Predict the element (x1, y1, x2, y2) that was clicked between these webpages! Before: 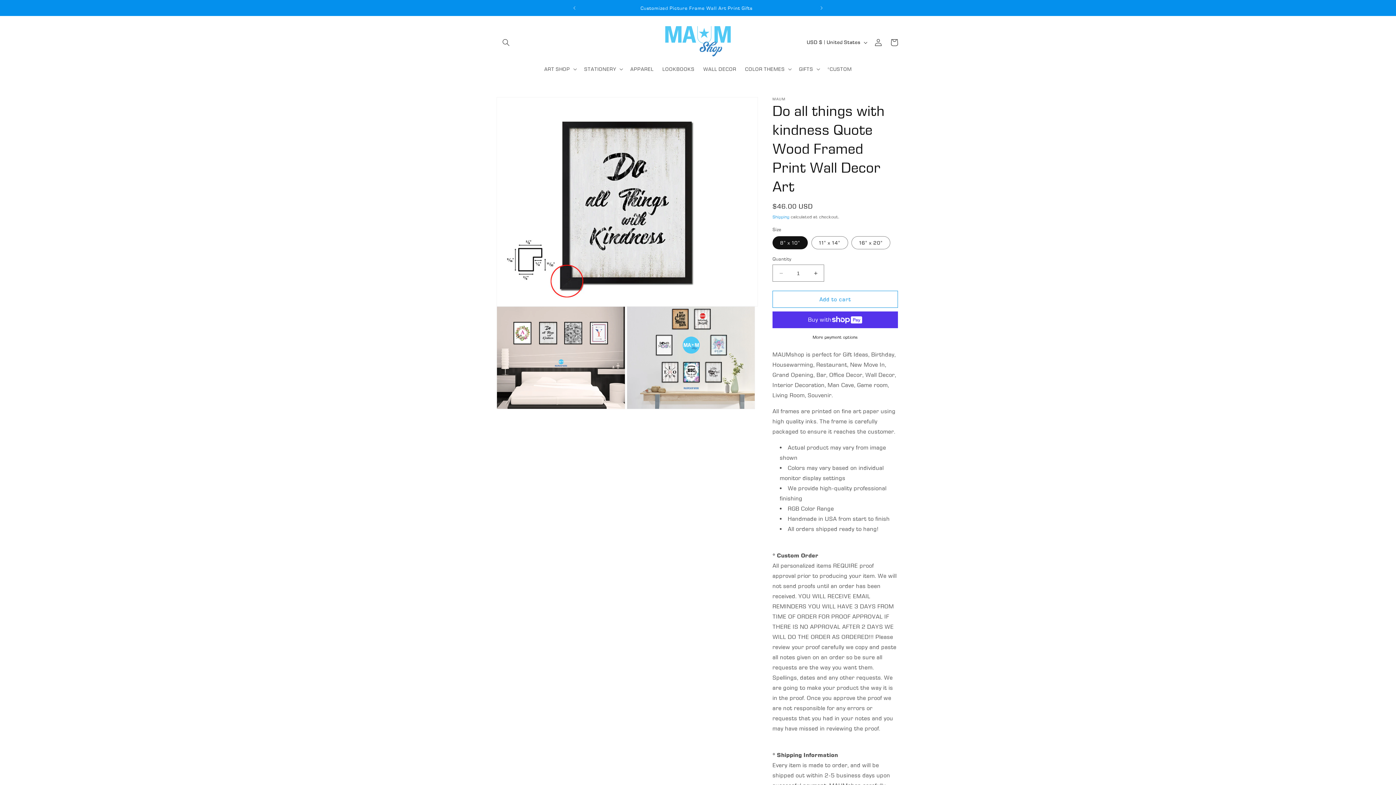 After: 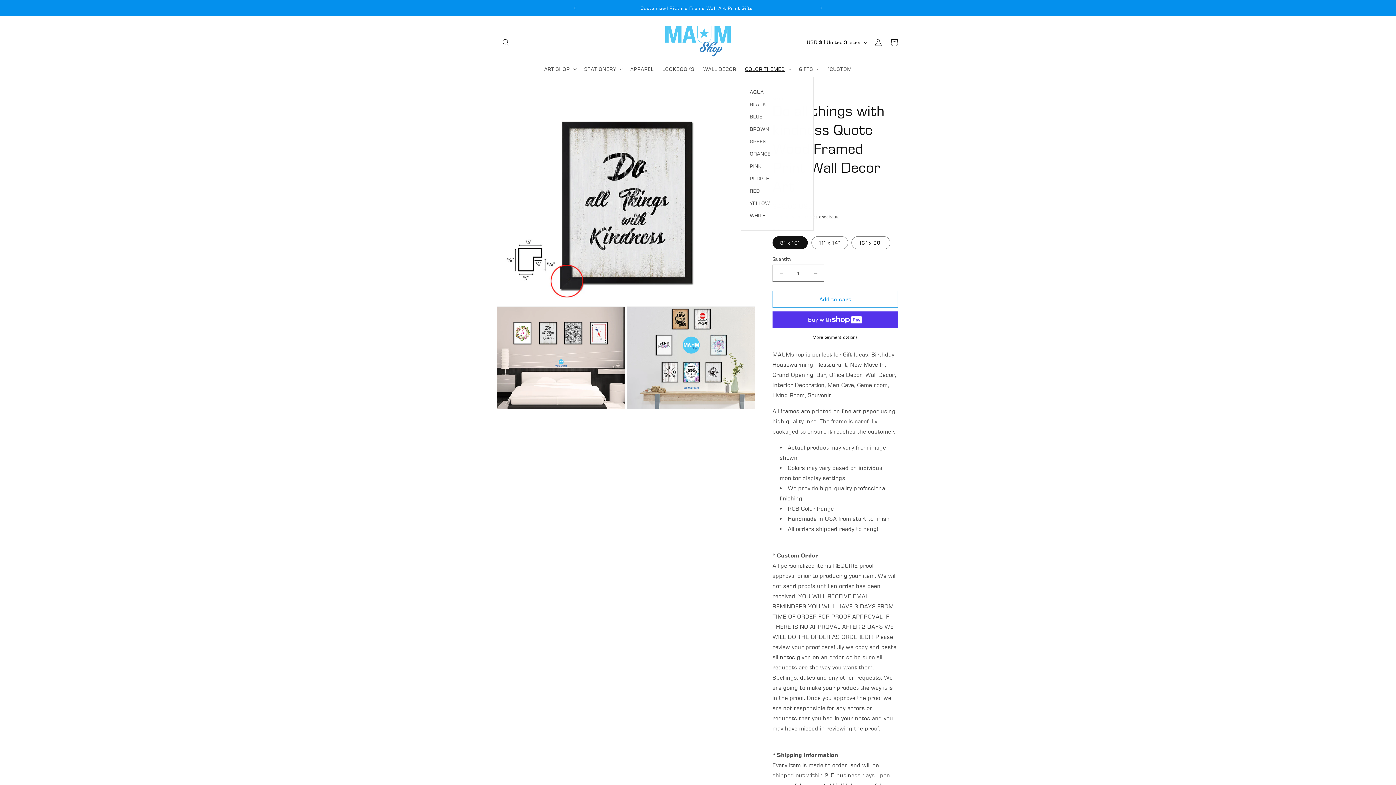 Action: bbox: (740, 61, 794, 76) label: COLOR THEMES